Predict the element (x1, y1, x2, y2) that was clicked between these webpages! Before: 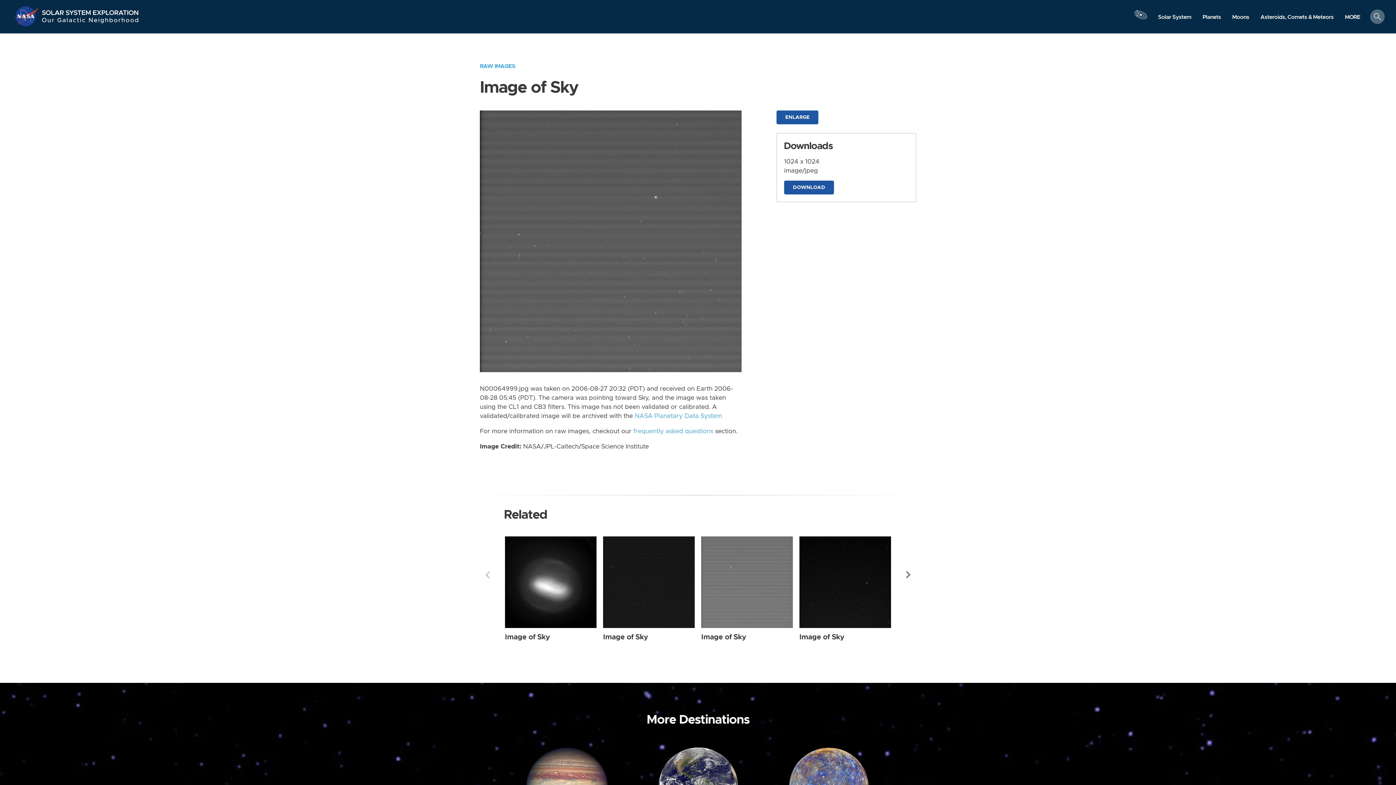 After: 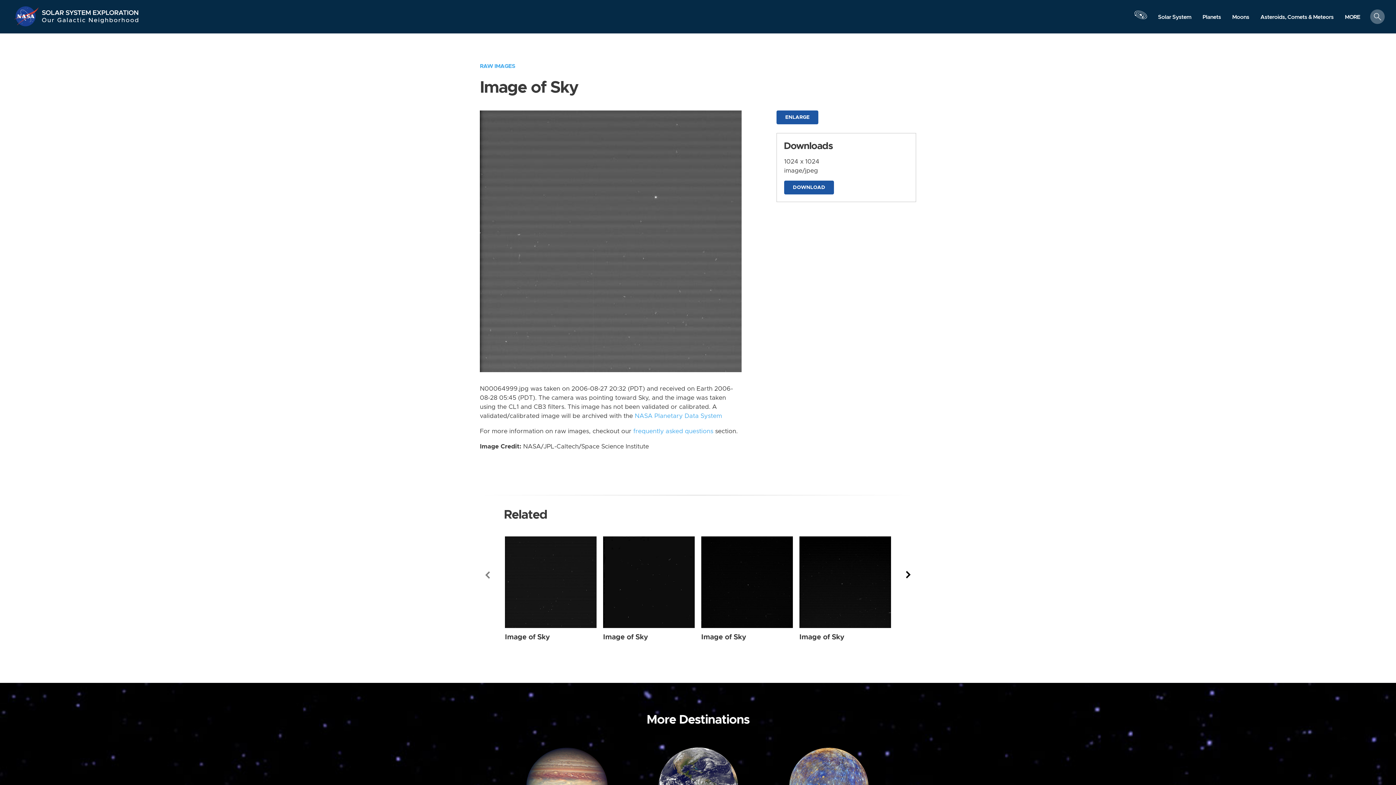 Action: label: Next bbox: (903, 566, 914, 584)